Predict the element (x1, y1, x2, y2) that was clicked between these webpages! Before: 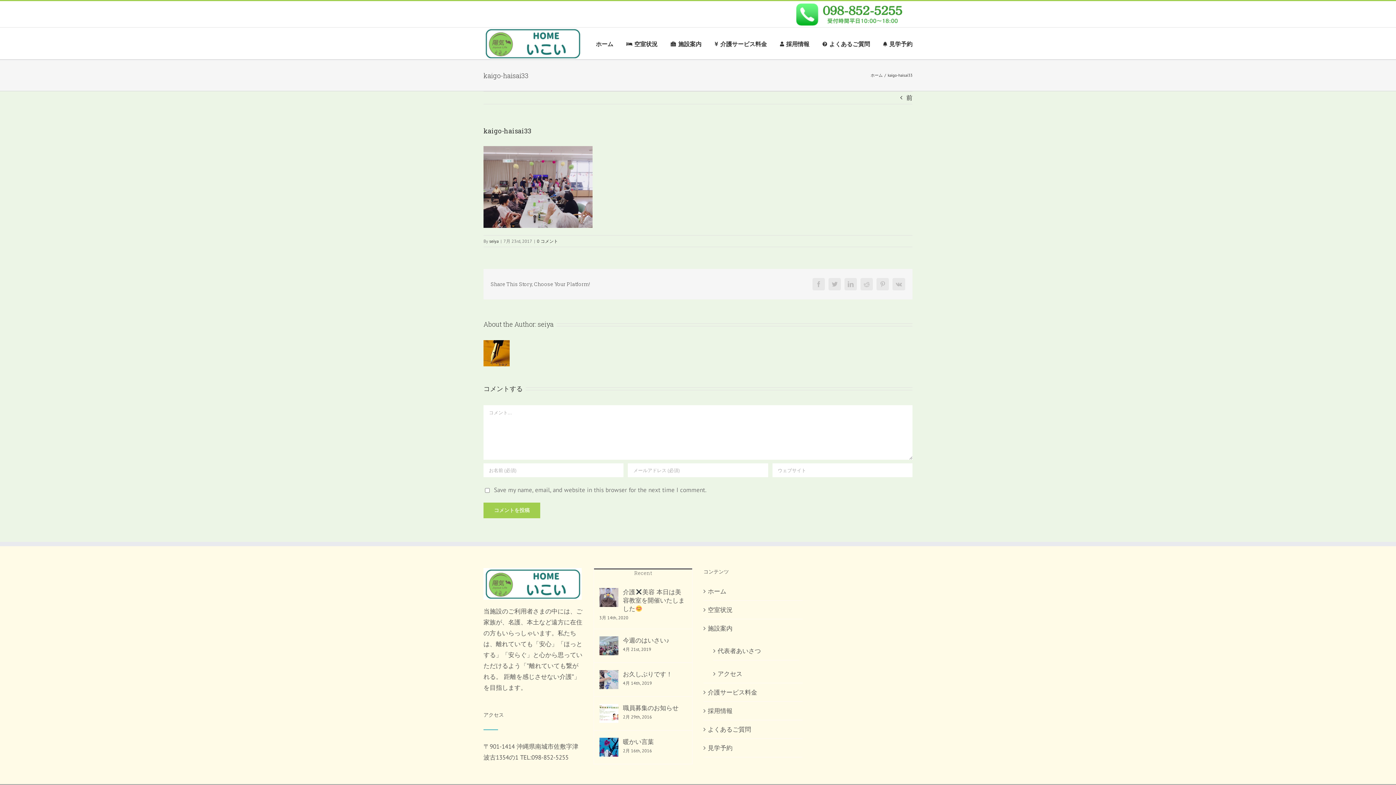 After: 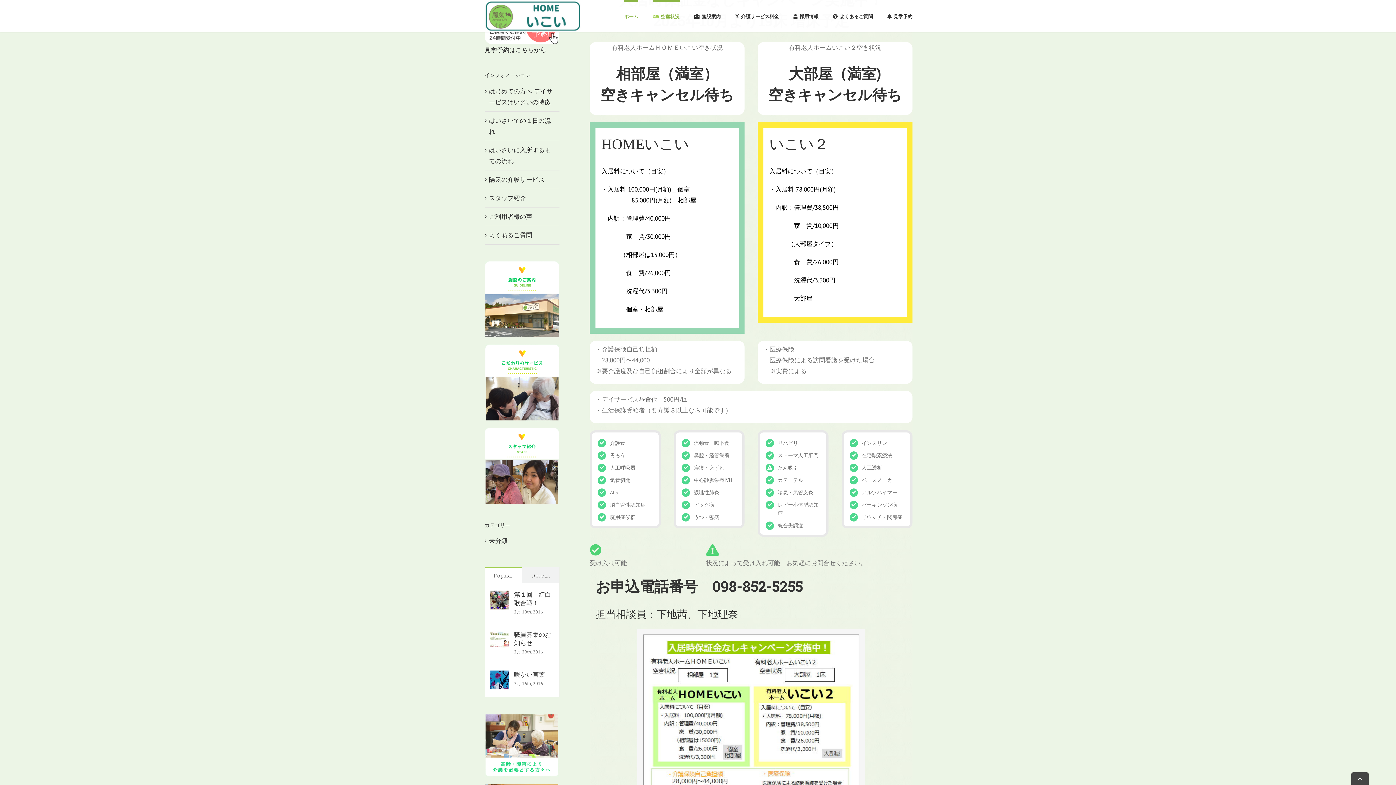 Action: bbox: (708, 604, 799, 615) label: 空室状況